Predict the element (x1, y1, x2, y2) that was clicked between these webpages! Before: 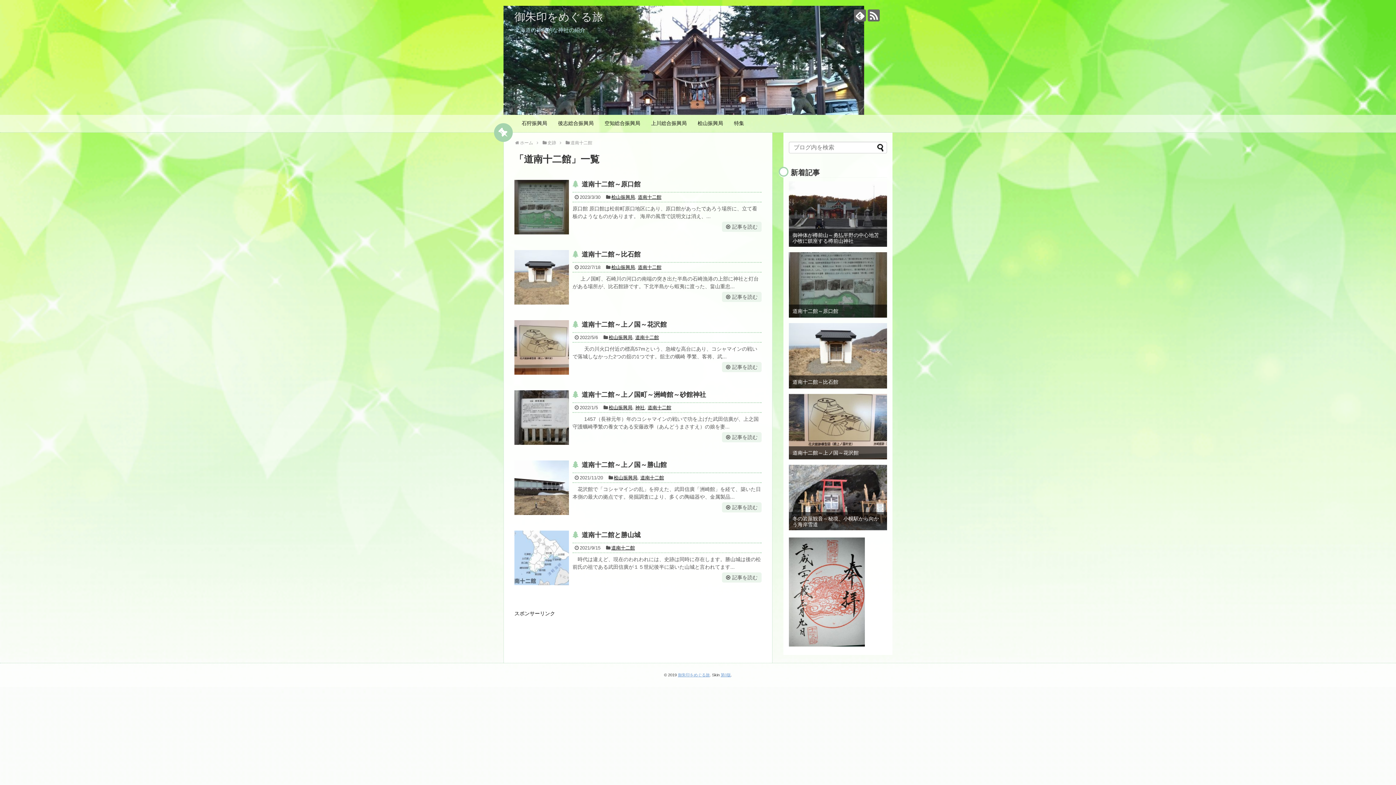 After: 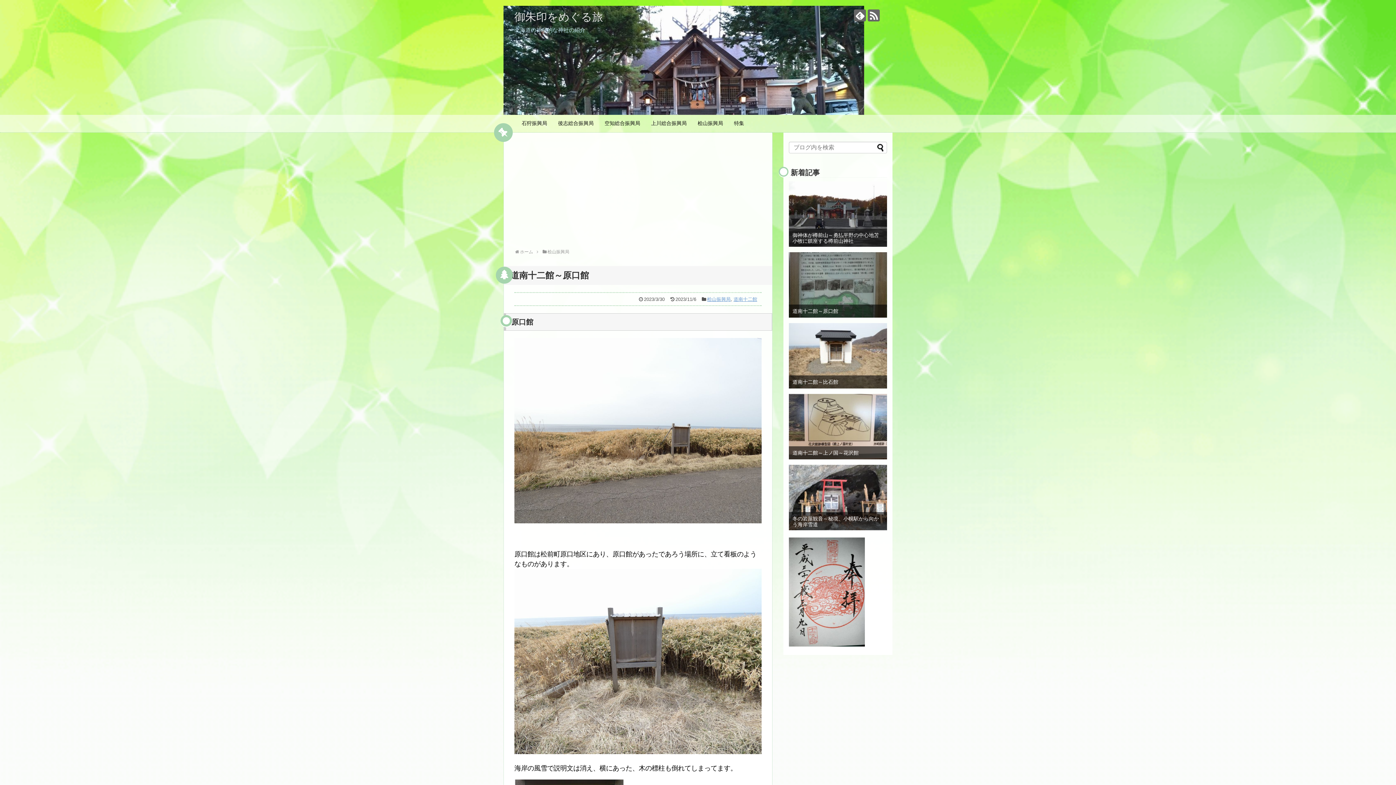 Action: label: 道南十二館～原口館 bbox: (792, 308, 883, 314)